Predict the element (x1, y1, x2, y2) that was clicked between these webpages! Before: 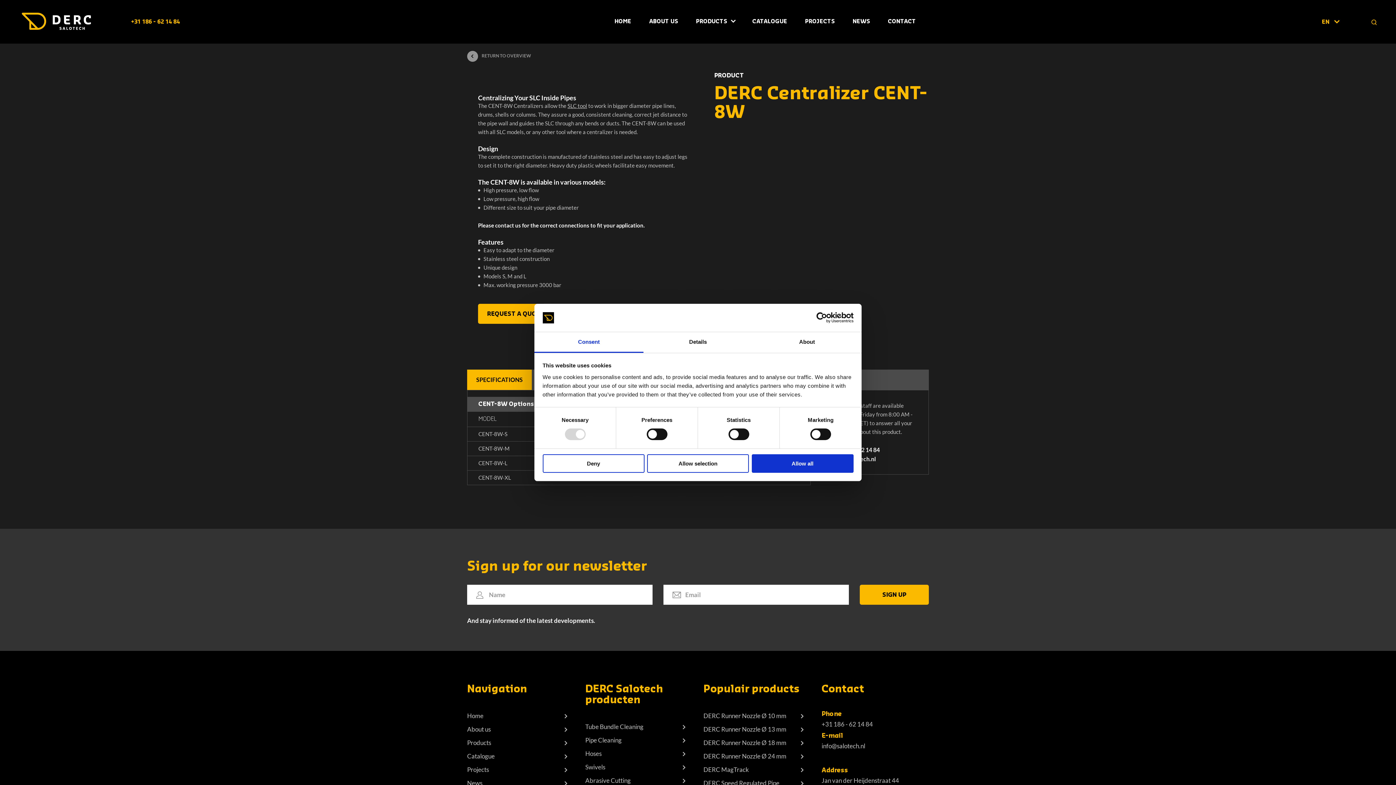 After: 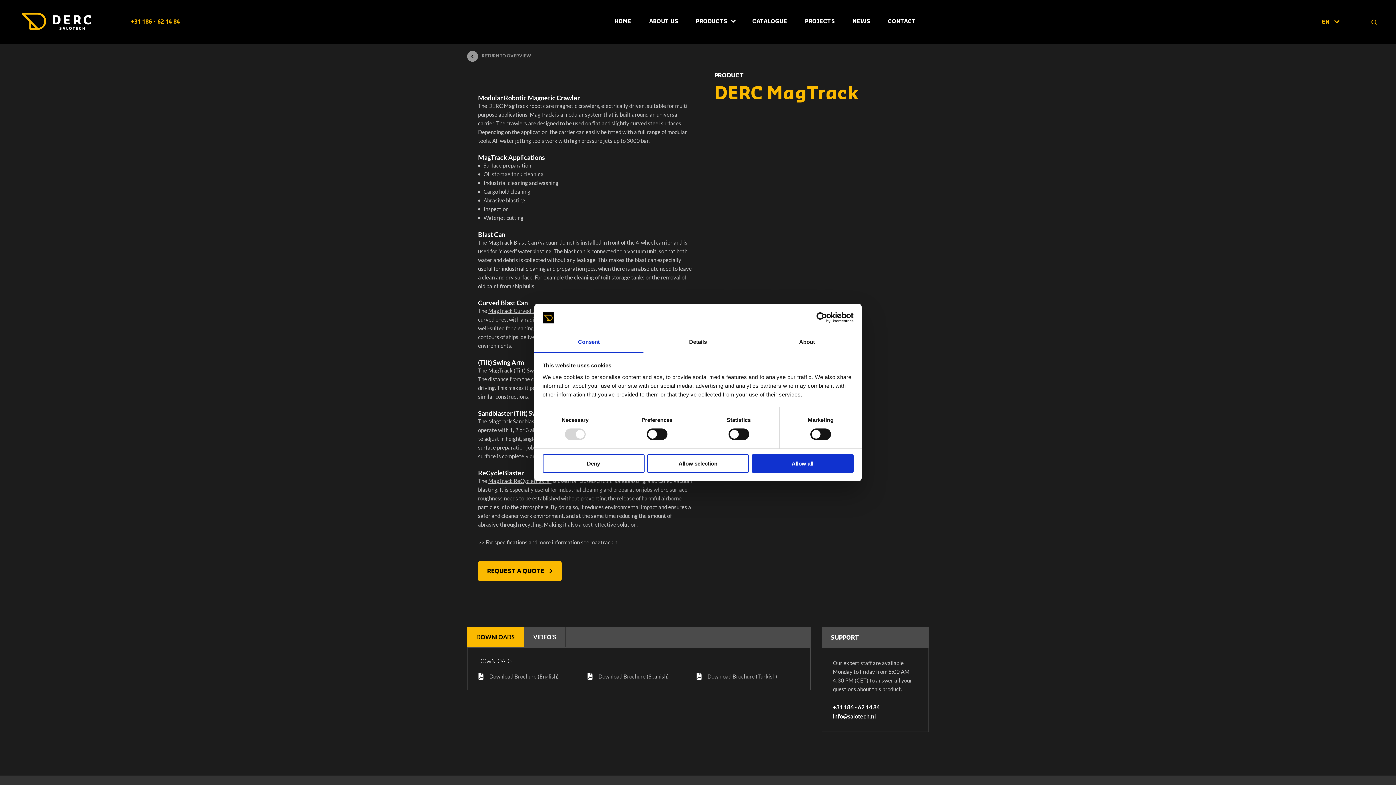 Action: bbox: (703, 765, 810, 774) label: DERC MagTrack